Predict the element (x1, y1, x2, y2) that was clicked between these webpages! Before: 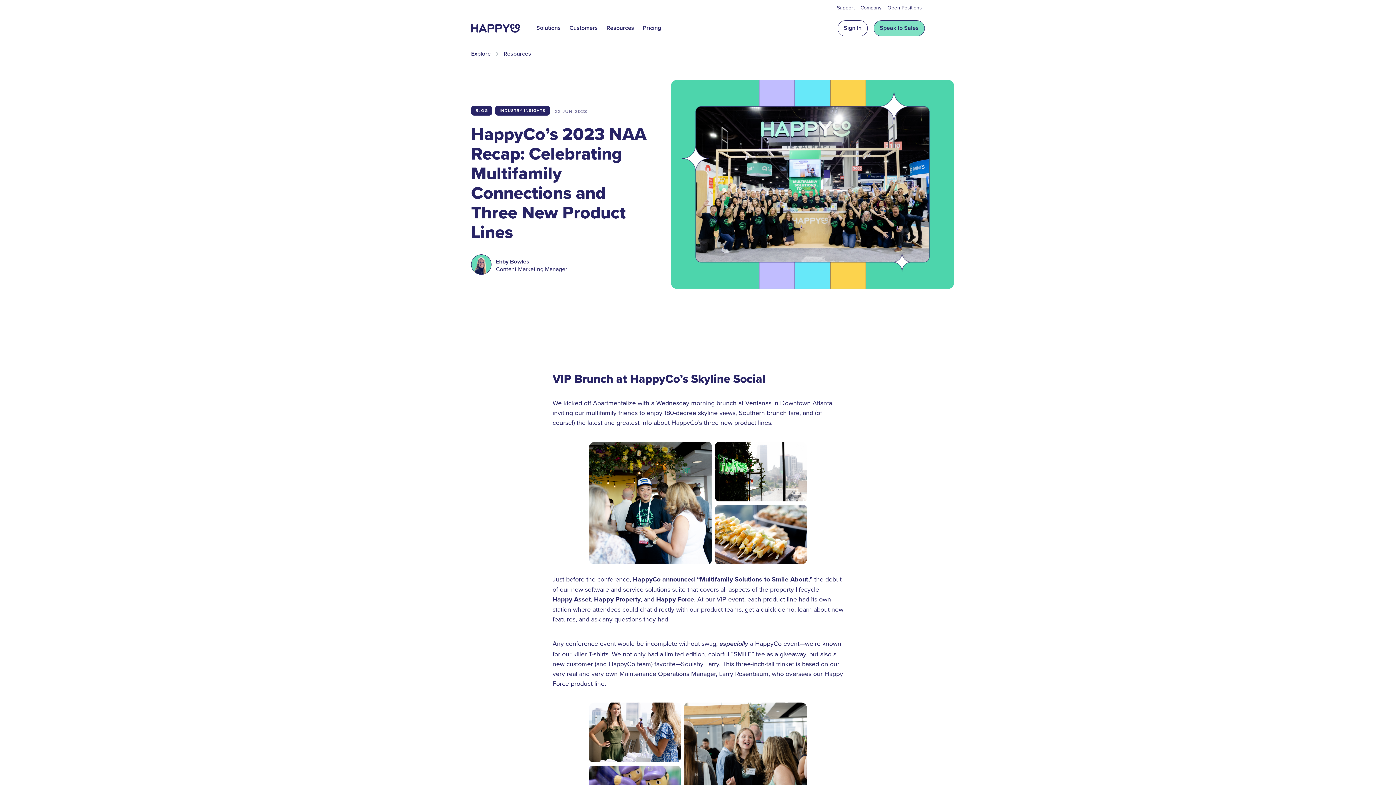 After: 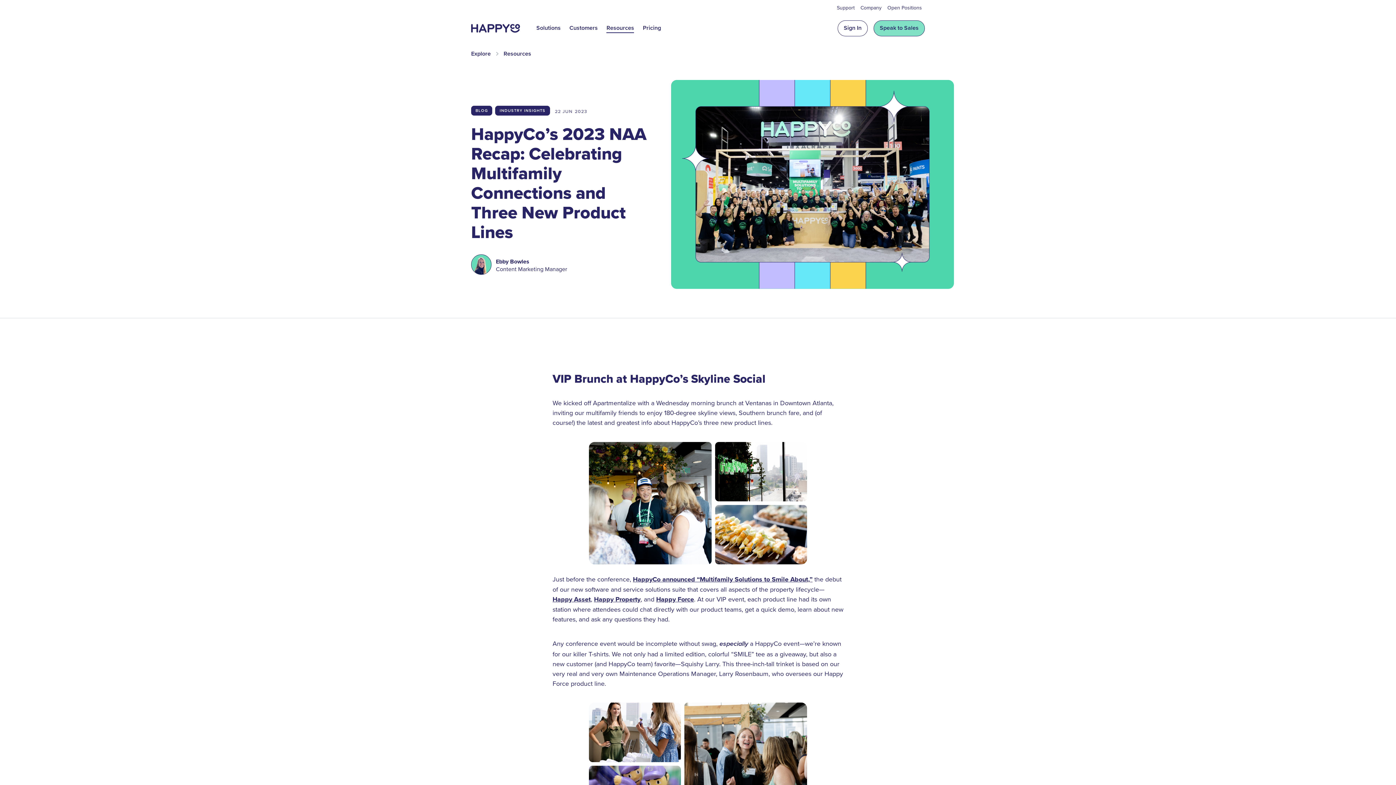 Action: bbox: (602, 20, 638, 36) label: Resources